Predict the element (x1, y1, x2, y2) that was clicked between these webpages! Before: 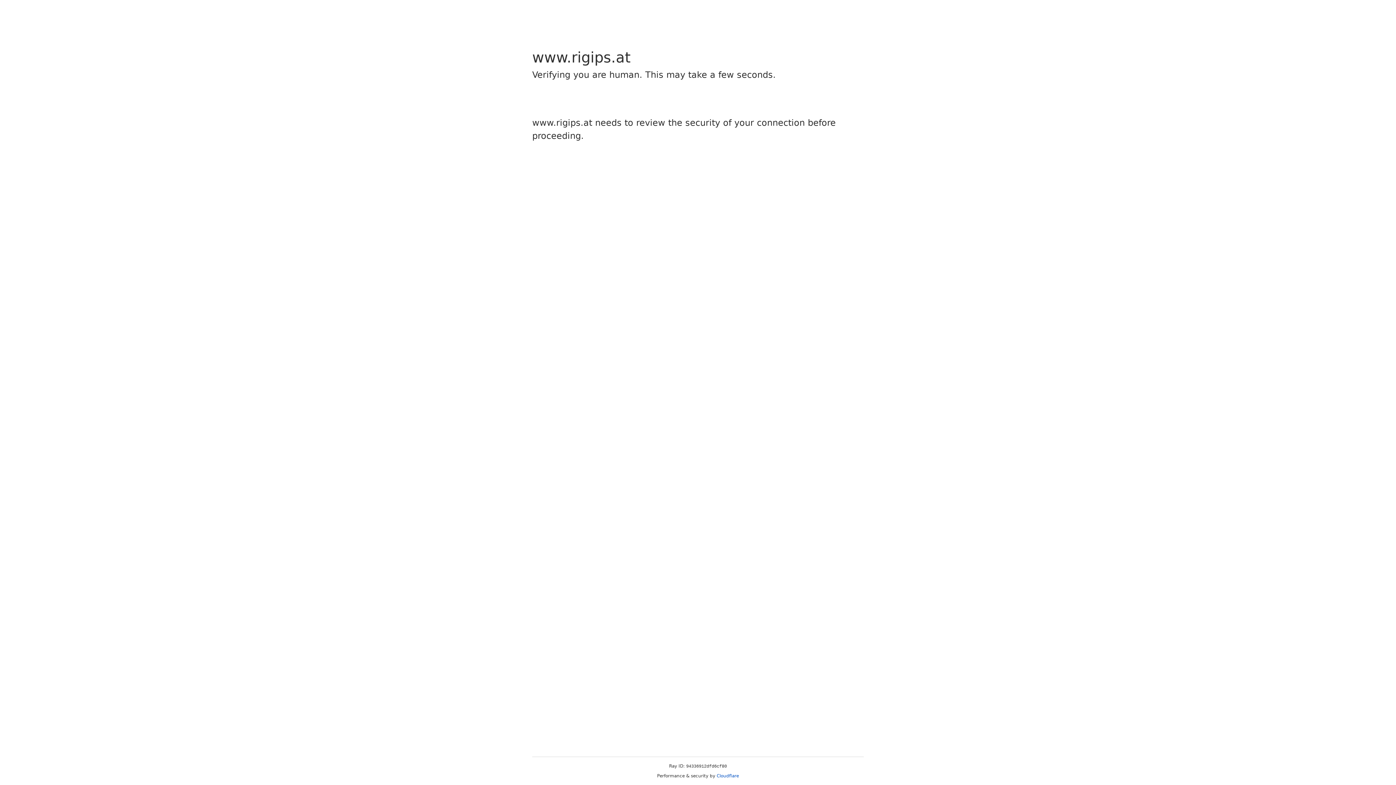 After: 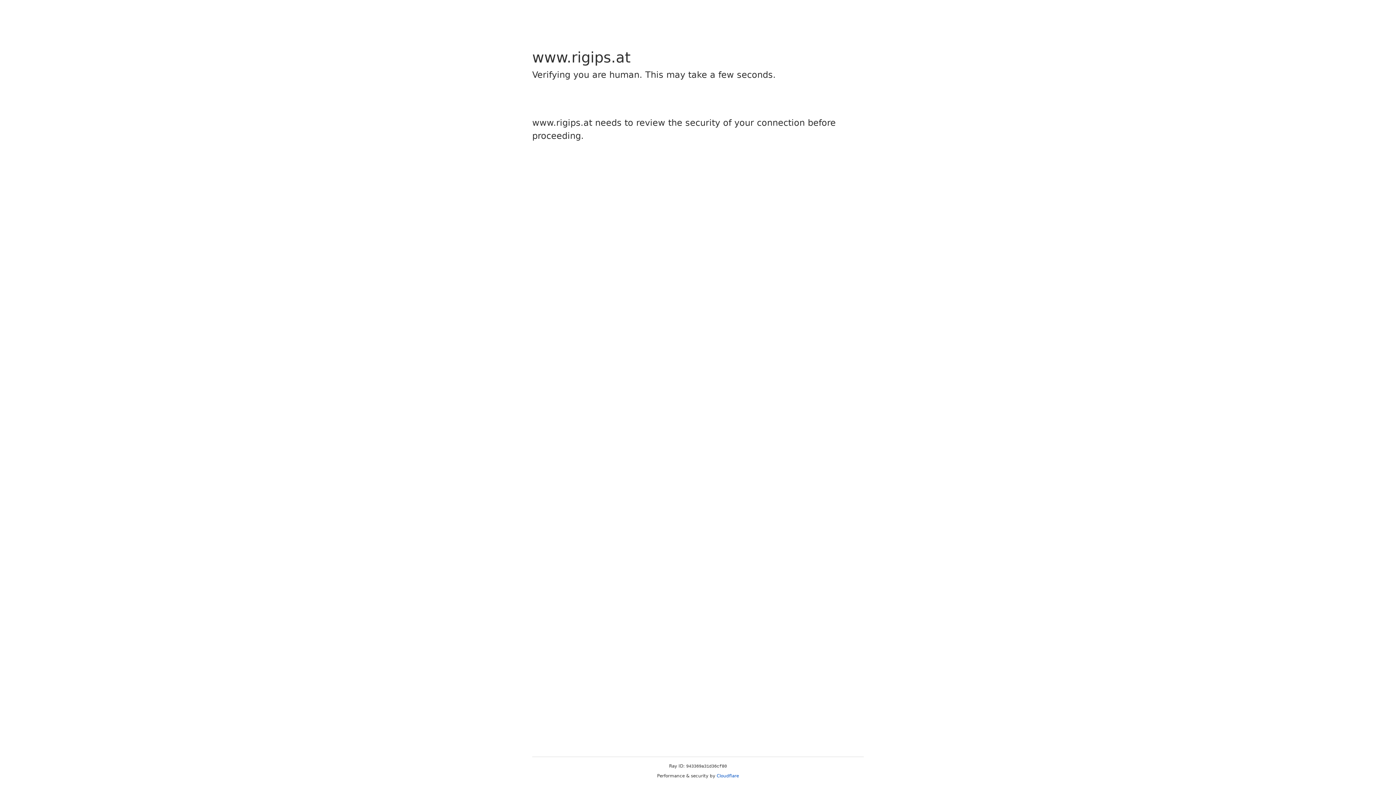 Action: bbox: (716, 773, 739, 778) label: Cloudflare